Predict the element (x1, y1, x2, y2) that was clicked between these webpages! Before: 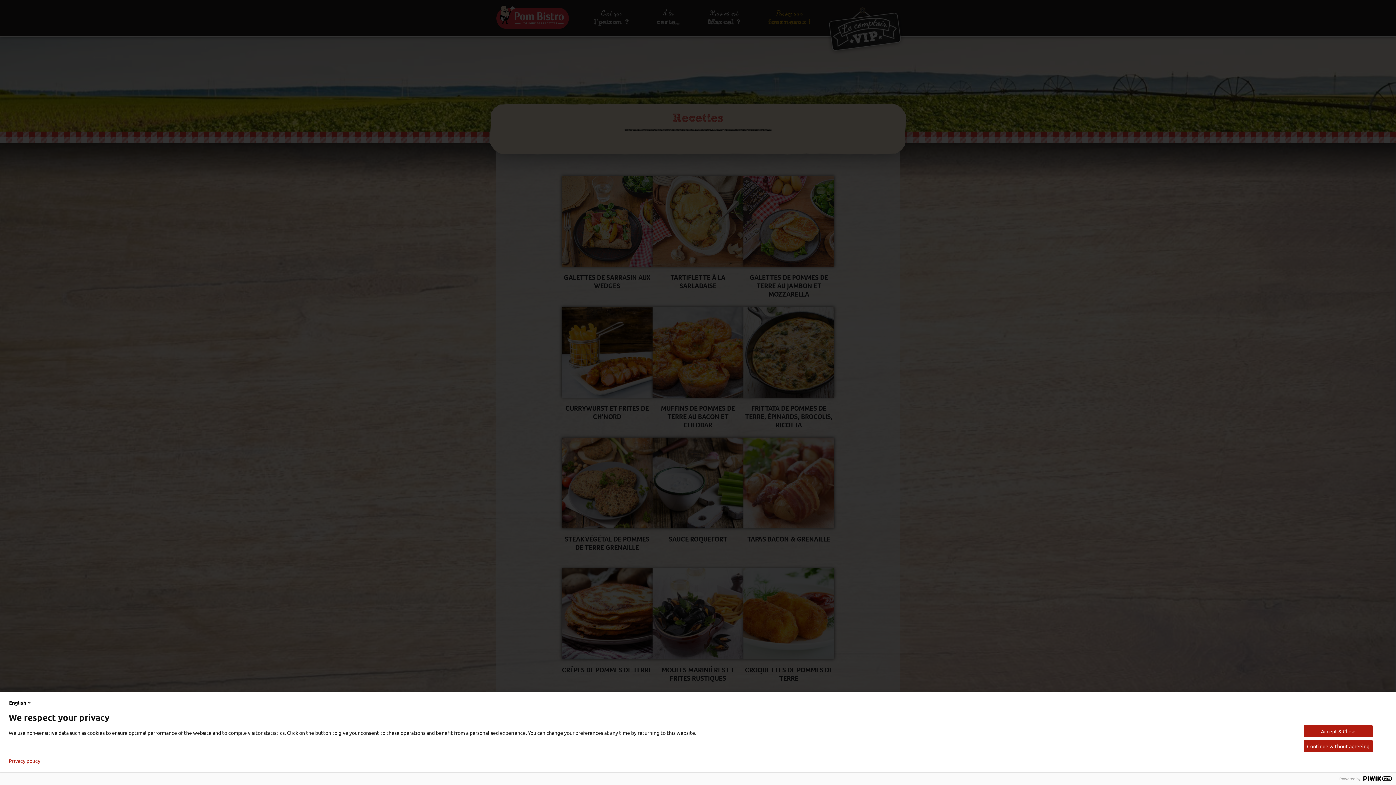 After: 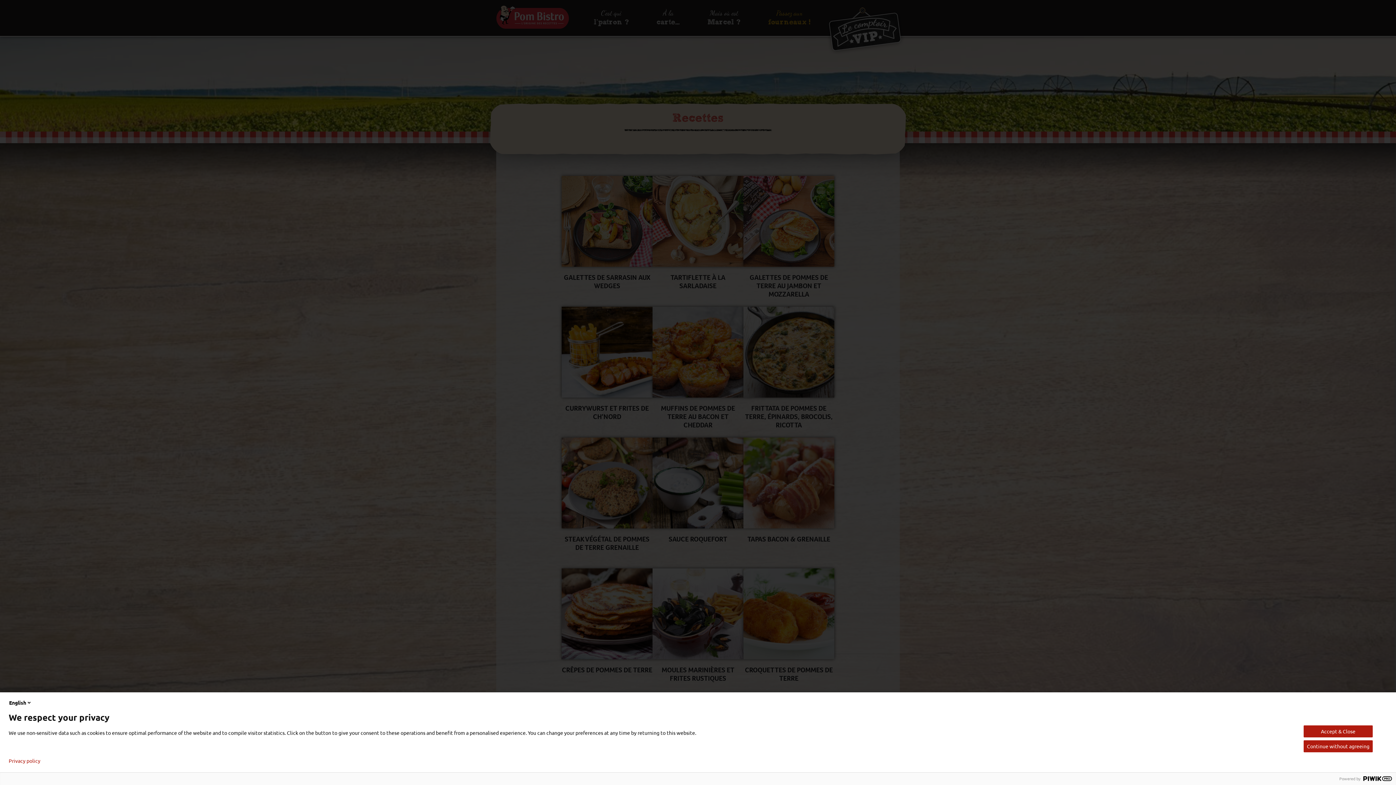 Action: label: Privacy policy bbox: (8, 758, 40, 764)